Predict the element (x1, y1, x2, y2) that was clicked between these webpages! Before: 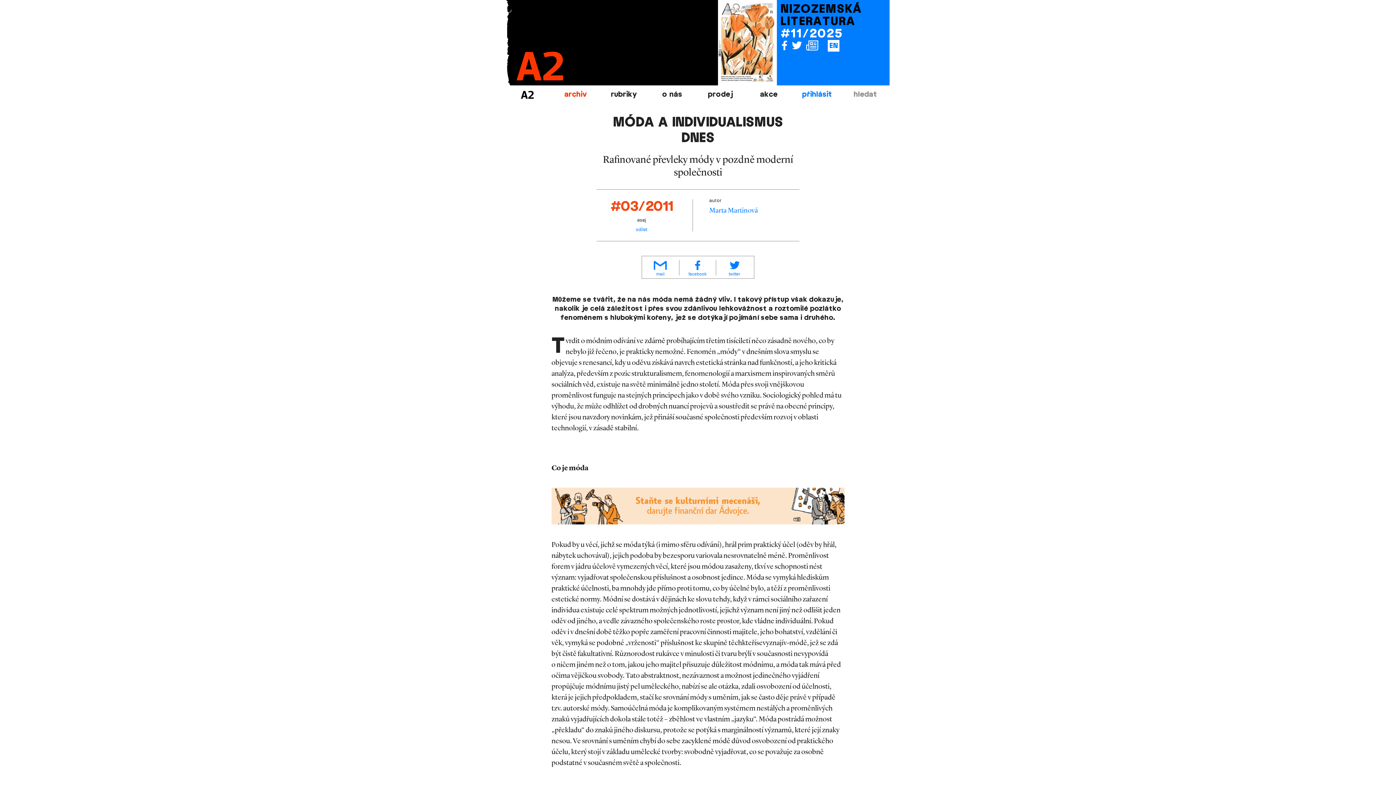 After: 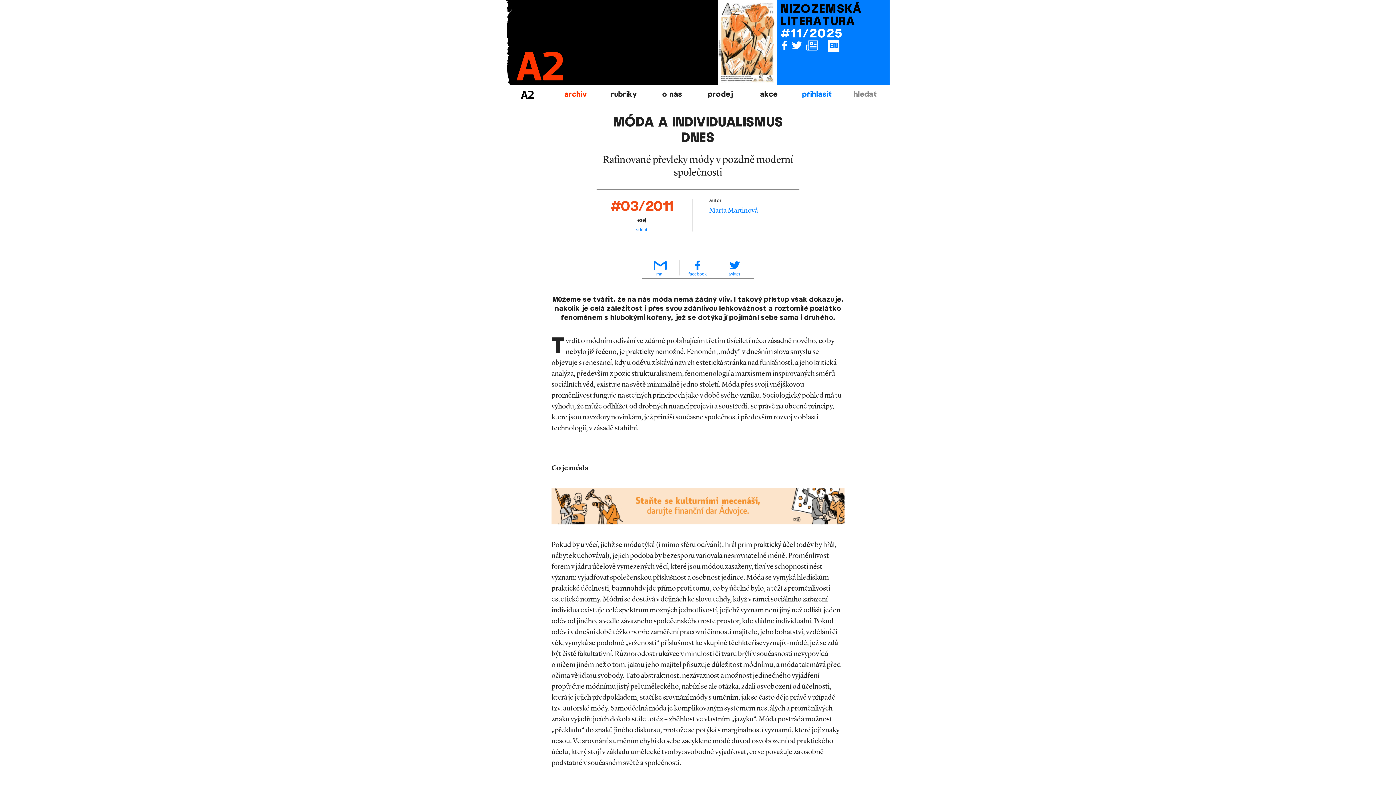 Action: bbox: (716, 260, 753, 276) label: twitter